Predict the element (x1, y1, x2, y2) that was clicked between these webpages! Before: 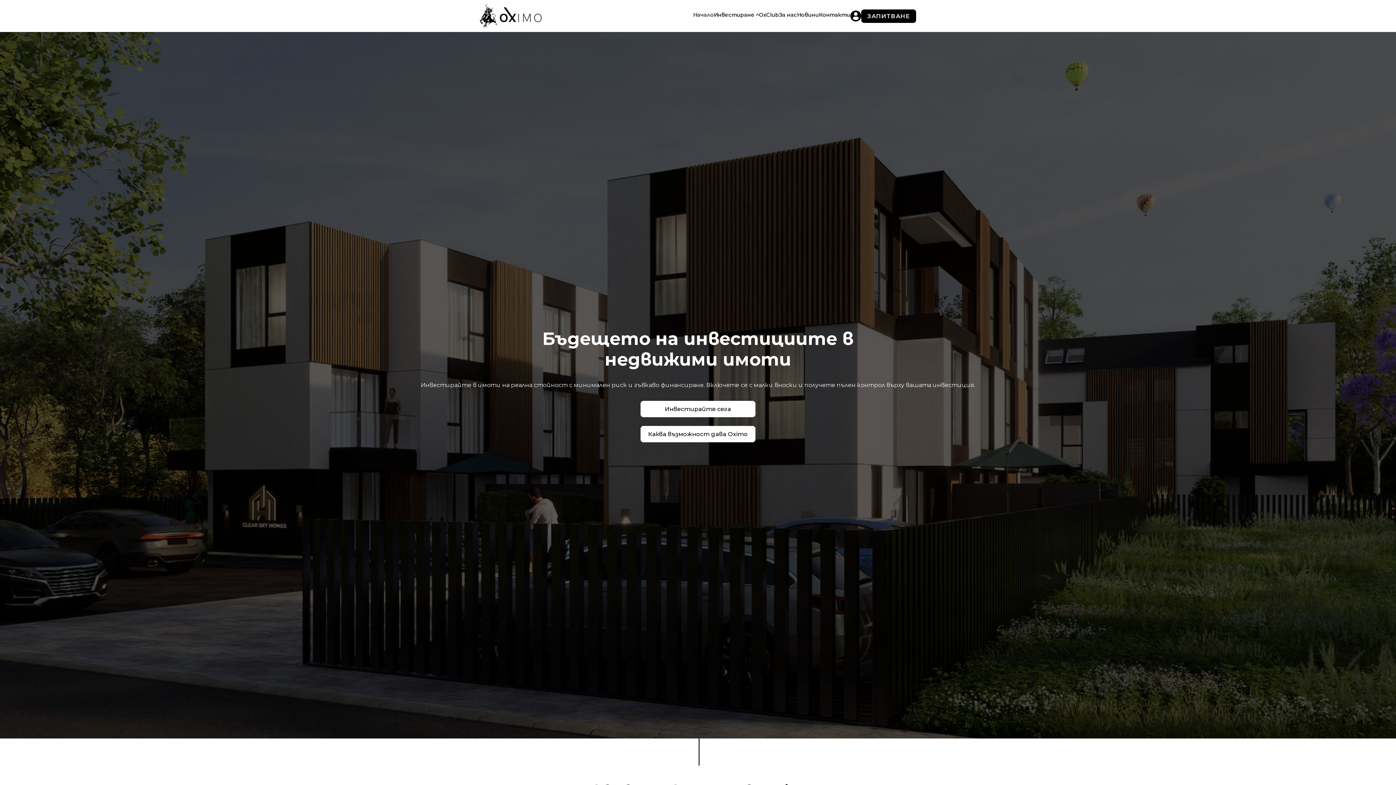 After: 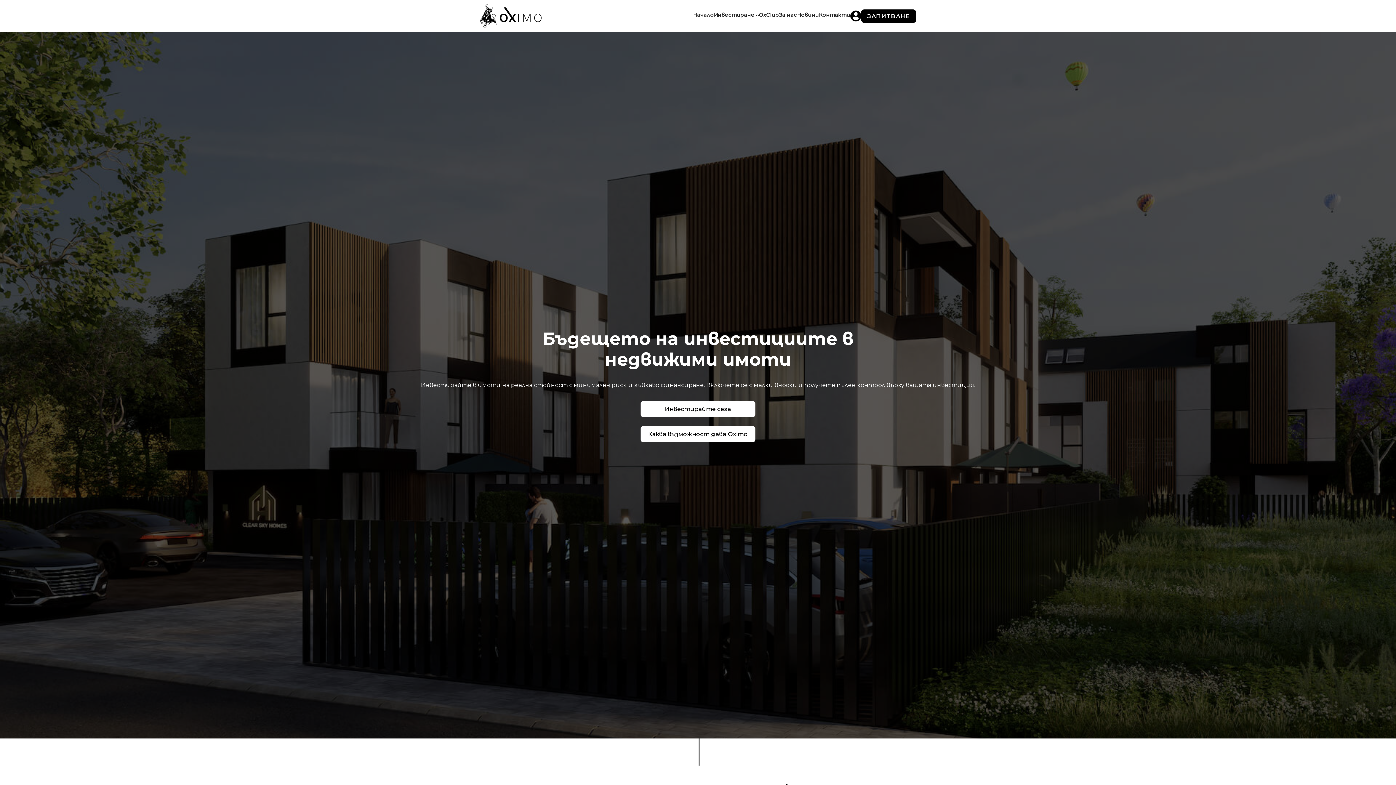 Action: label: home bbox: (480, 4, 541, 27)